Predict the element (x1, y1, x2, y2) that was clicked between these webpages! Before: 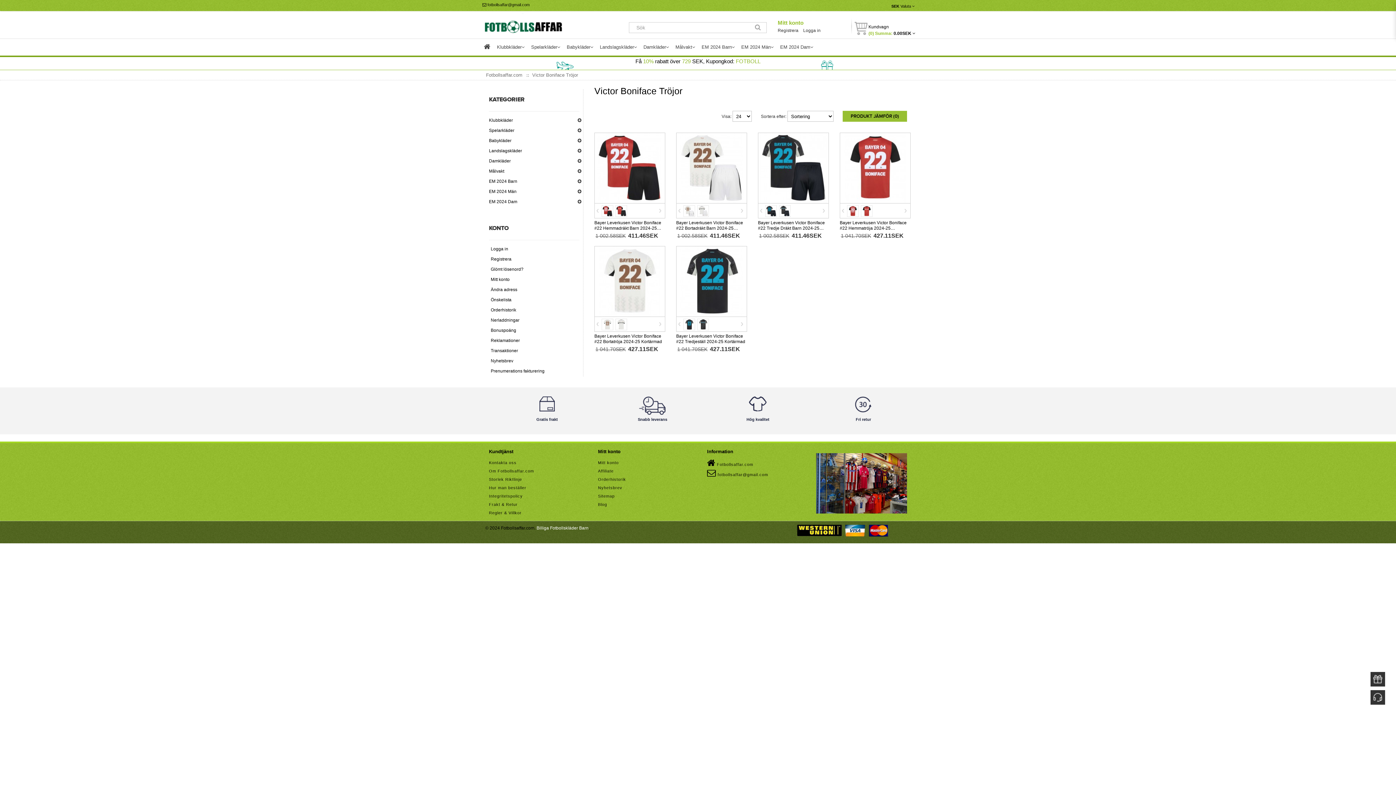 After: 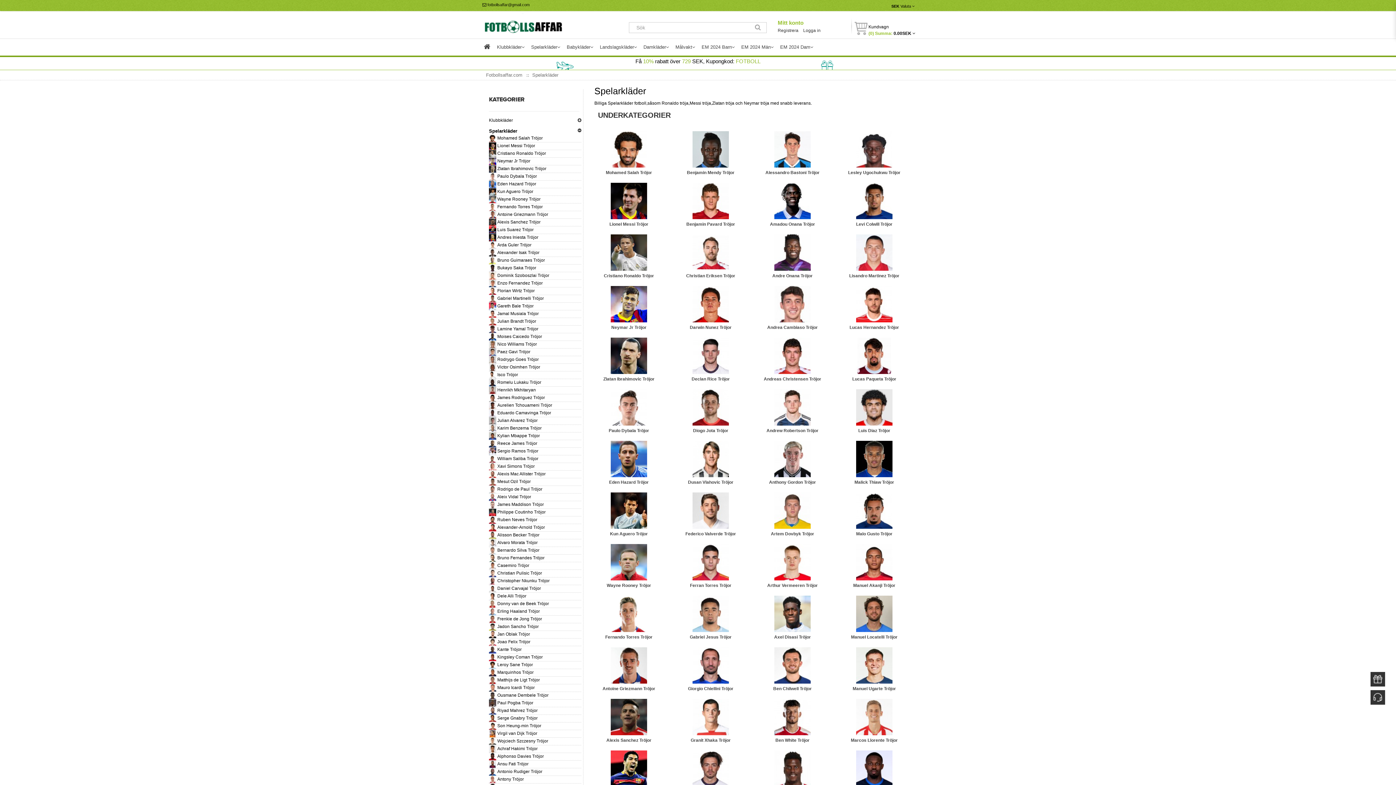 Action: label: Spelarkläder bbox: (529, 38, 561, 55)